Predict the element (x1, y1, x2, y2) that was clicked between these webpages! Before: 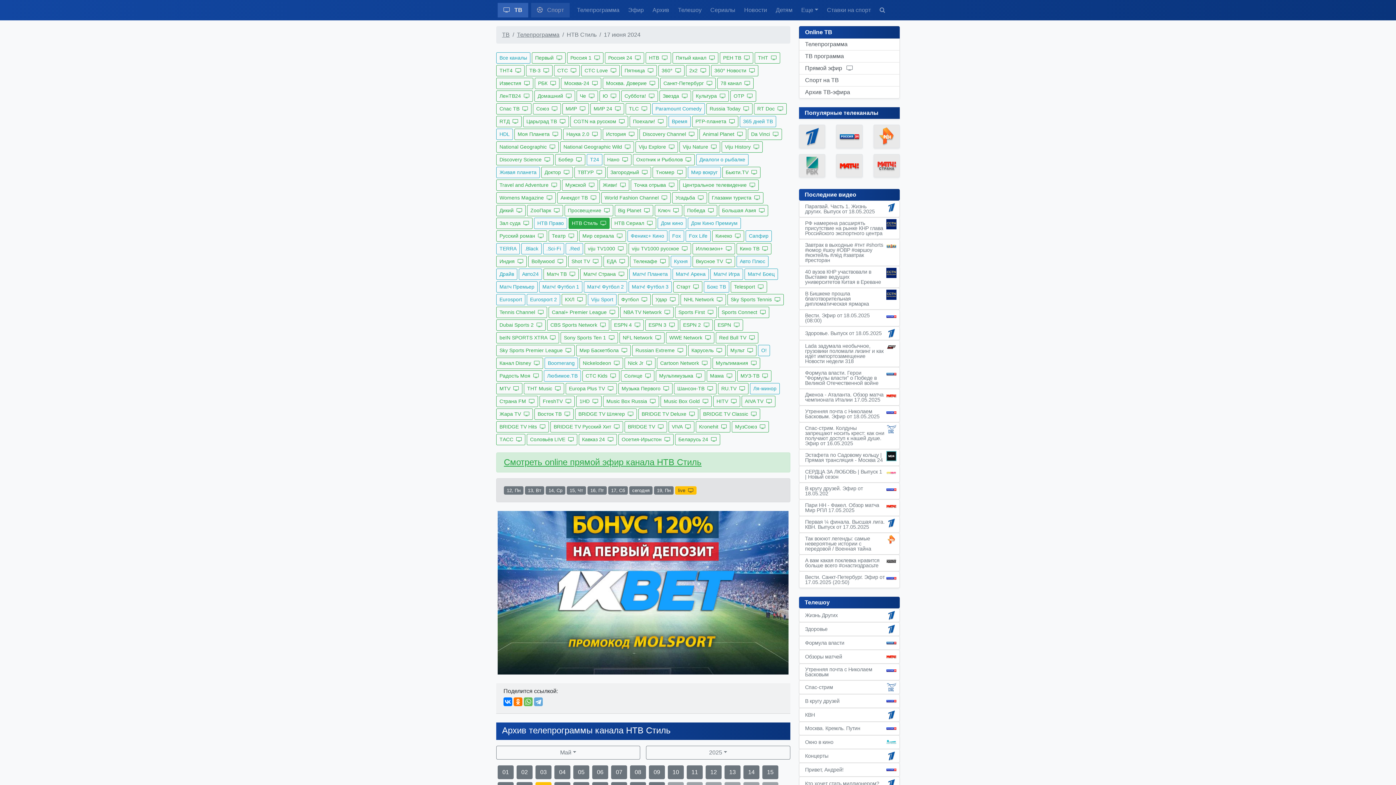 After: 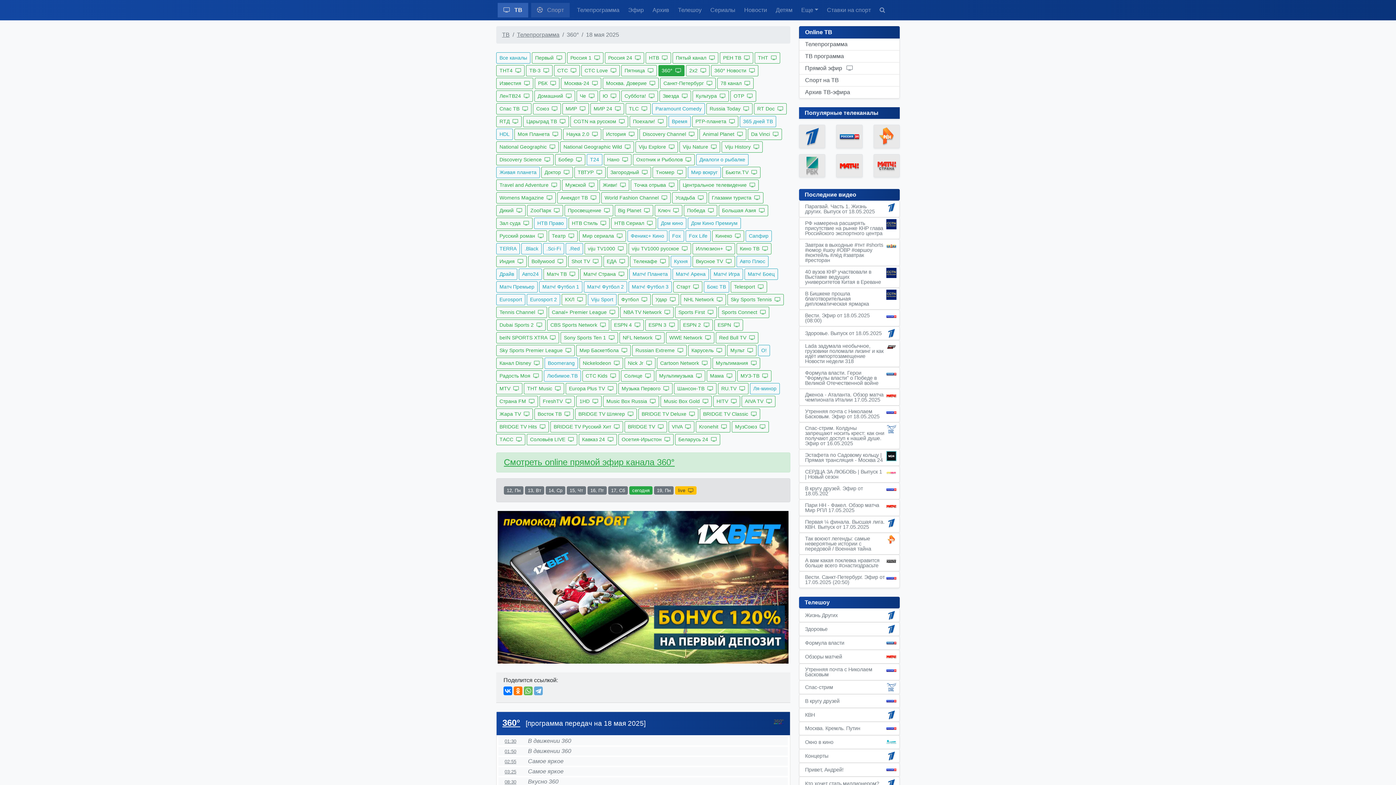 Action: bbox: (658, 65, 684, 76) label: 360° 